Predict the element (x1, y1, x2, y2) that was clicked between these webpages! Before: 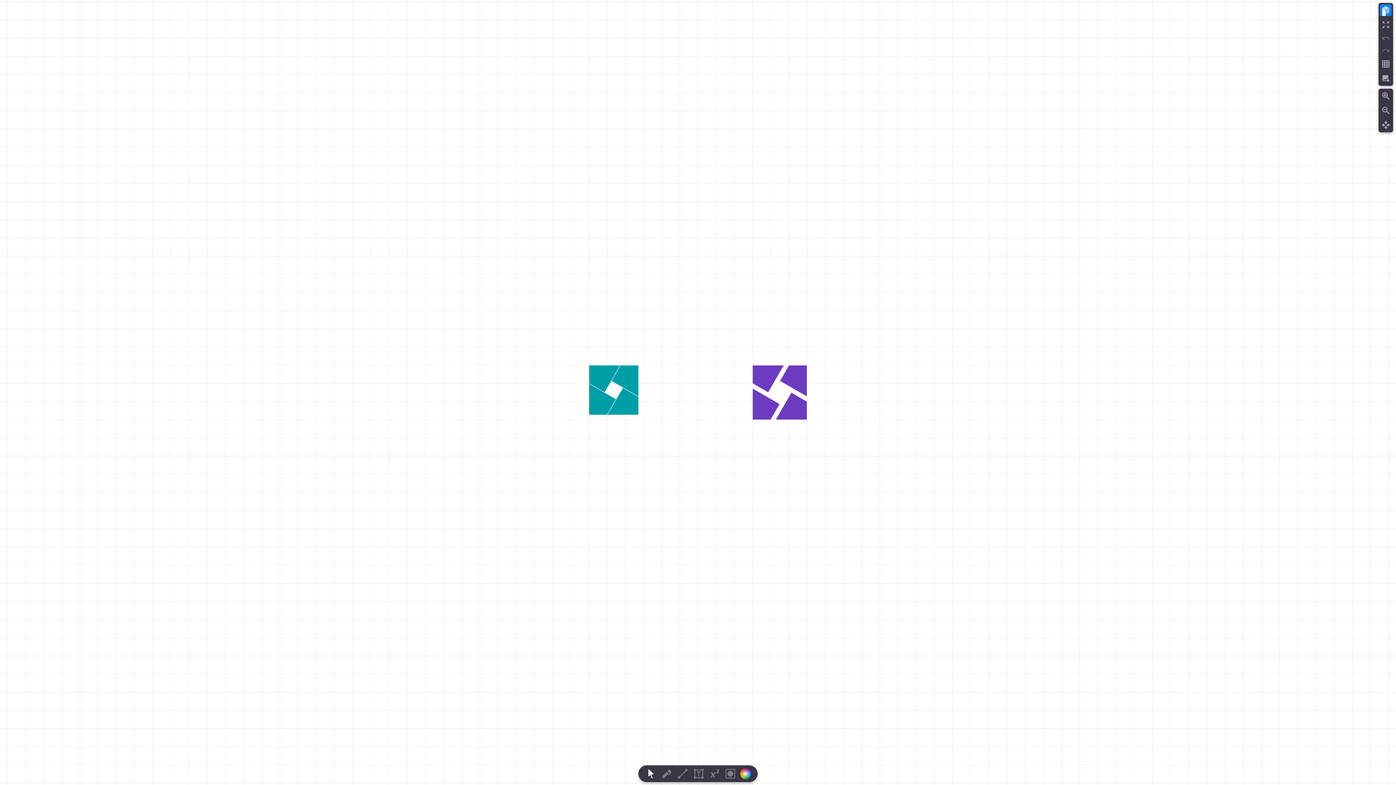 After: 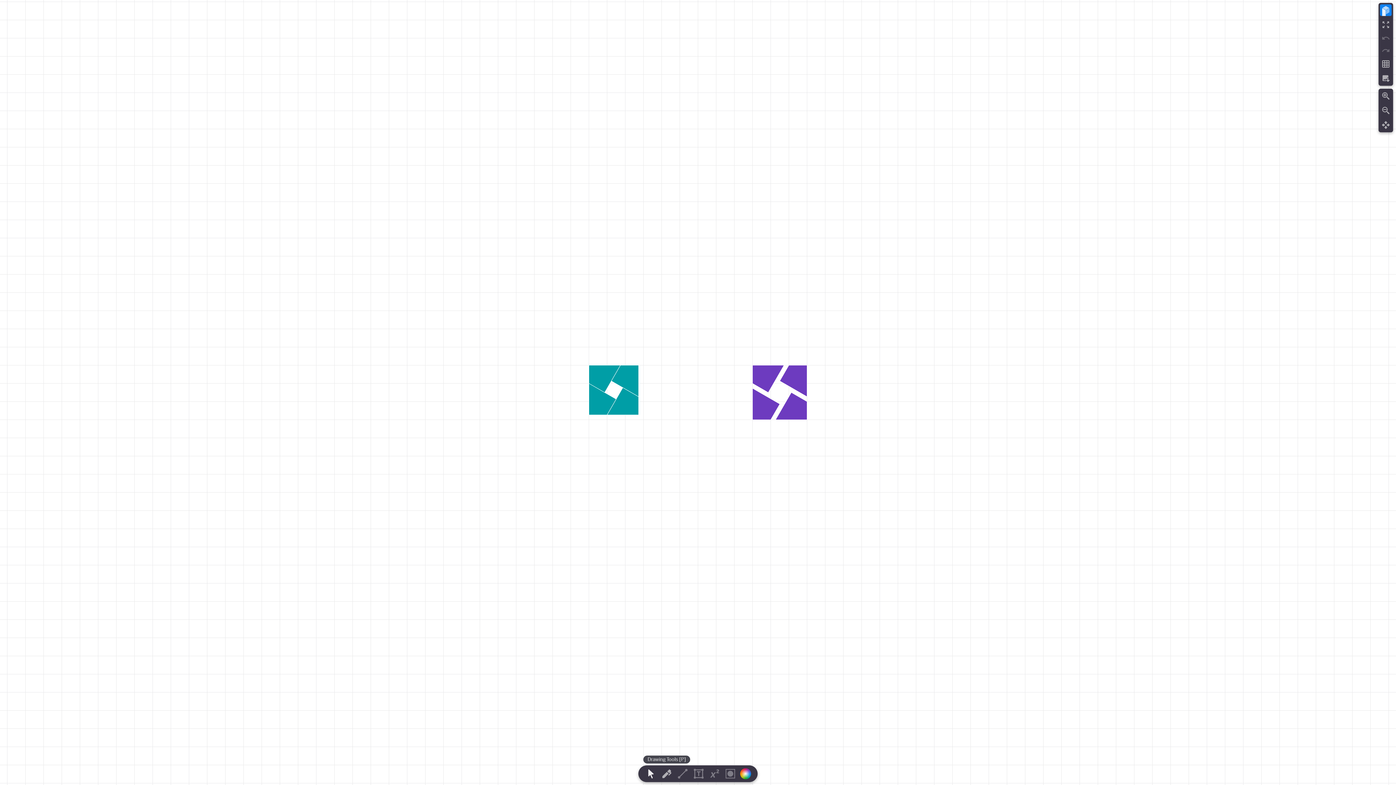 Action: bbox: (658, 765, 674, 782) label: Drawing Tools [P]